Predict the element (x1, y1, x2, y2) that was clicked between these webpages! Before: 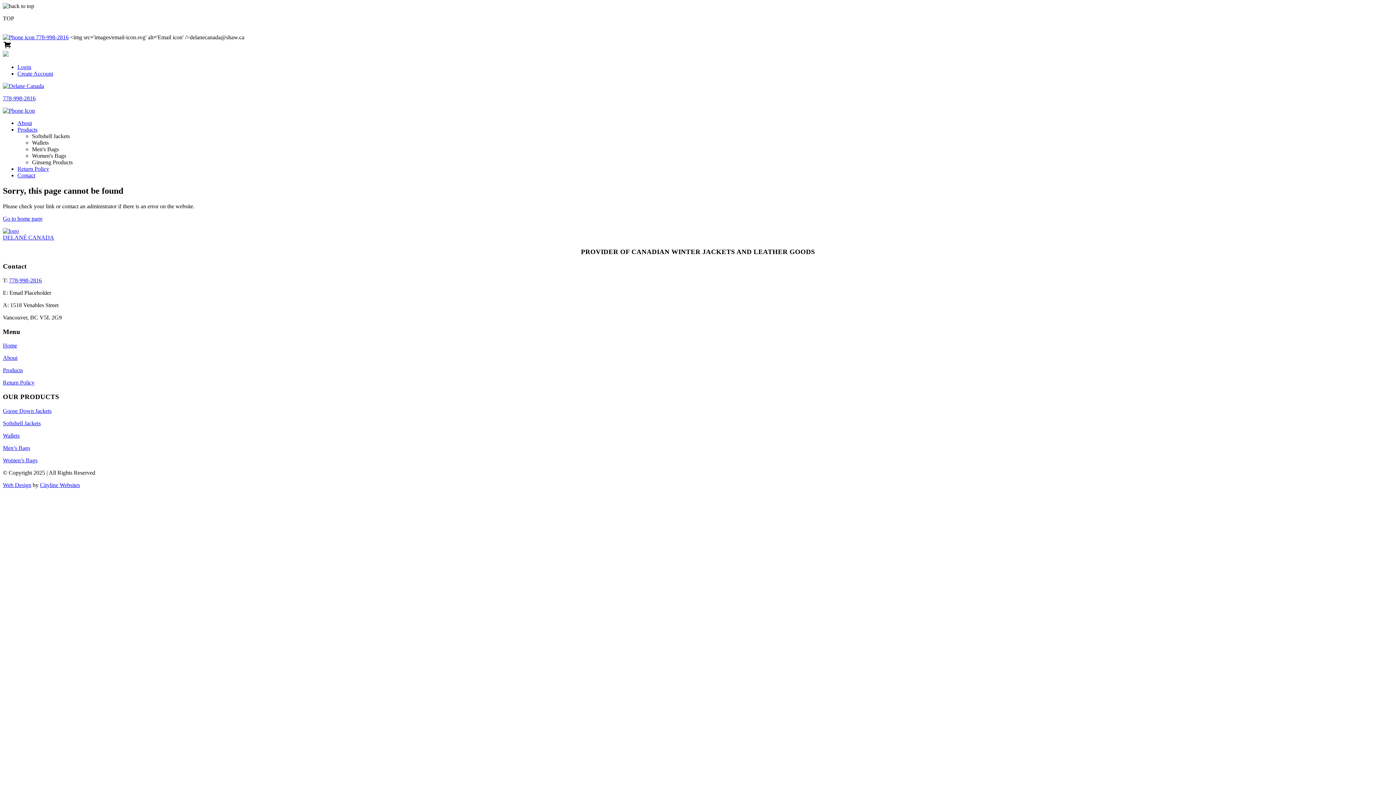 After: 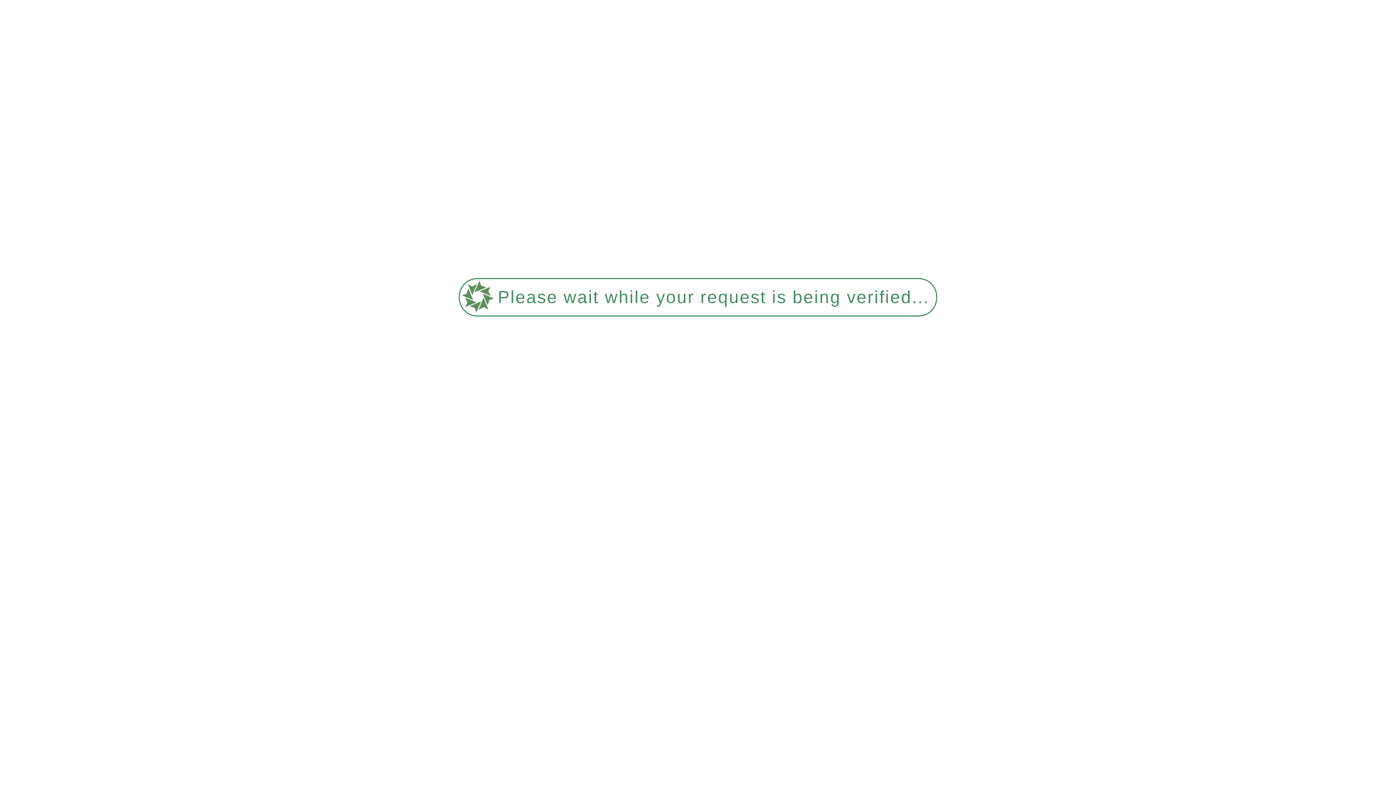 Action: label: About bbox: (17, 120, 32, 126)